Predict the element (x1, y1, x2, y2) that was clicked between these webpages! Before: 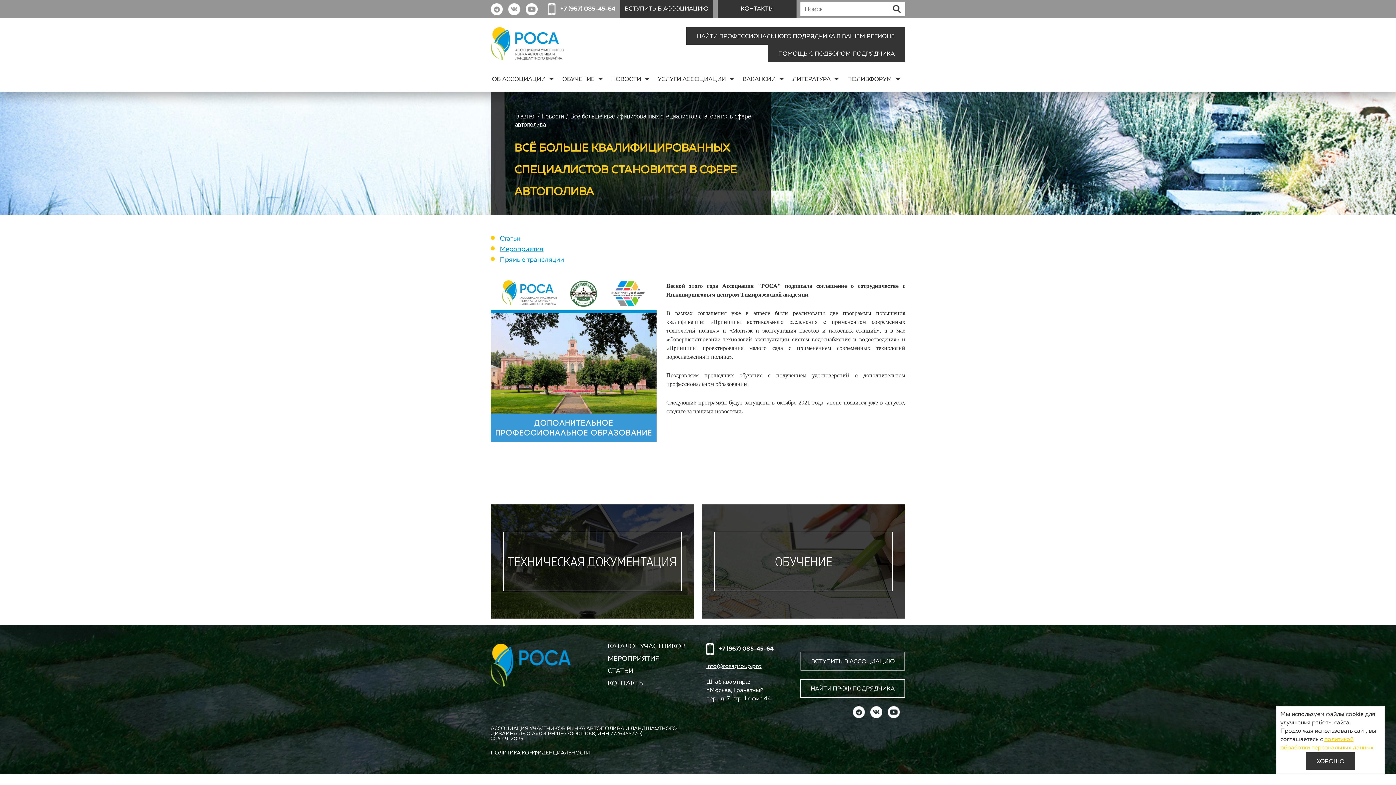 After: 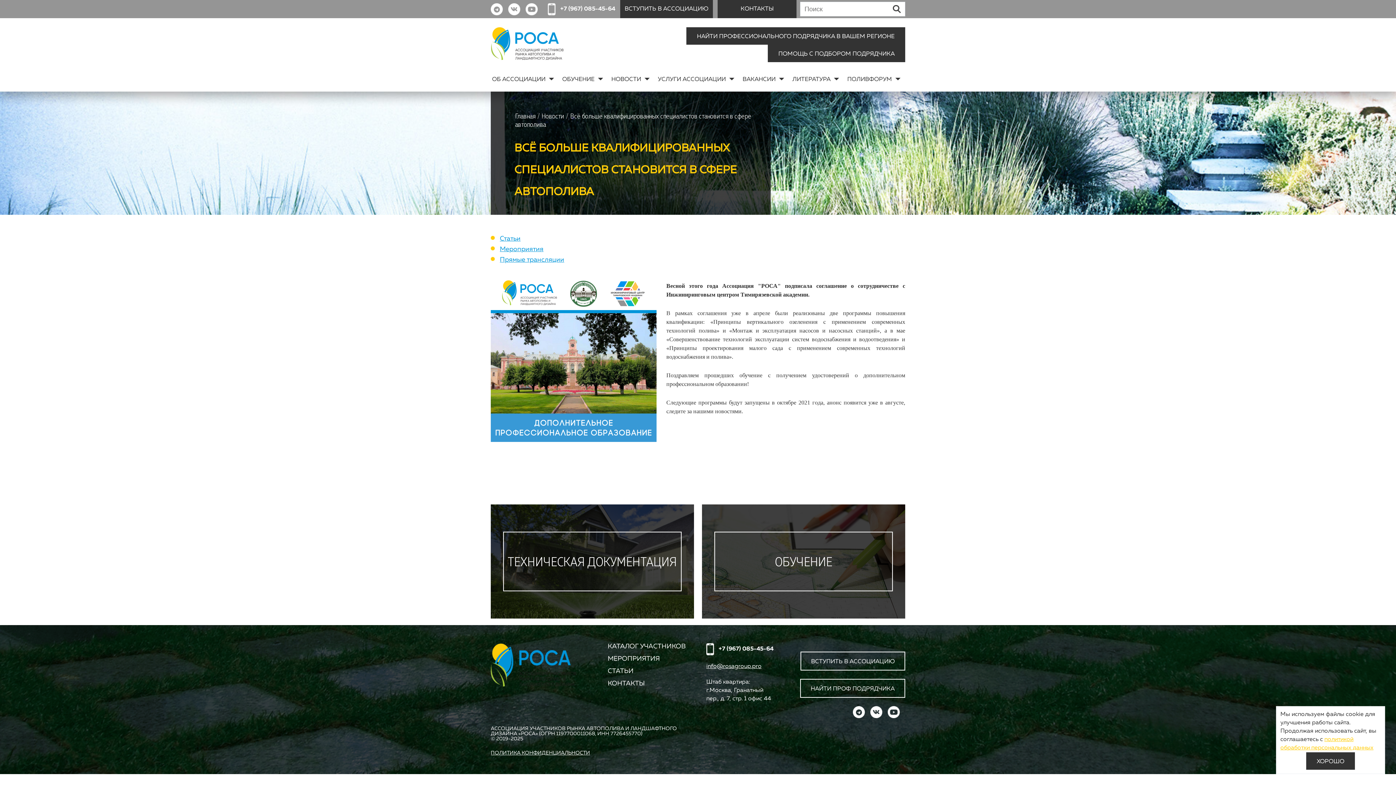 Action: bbox: (706, 643, 774, 655) label: +7 (967) 085-45-64